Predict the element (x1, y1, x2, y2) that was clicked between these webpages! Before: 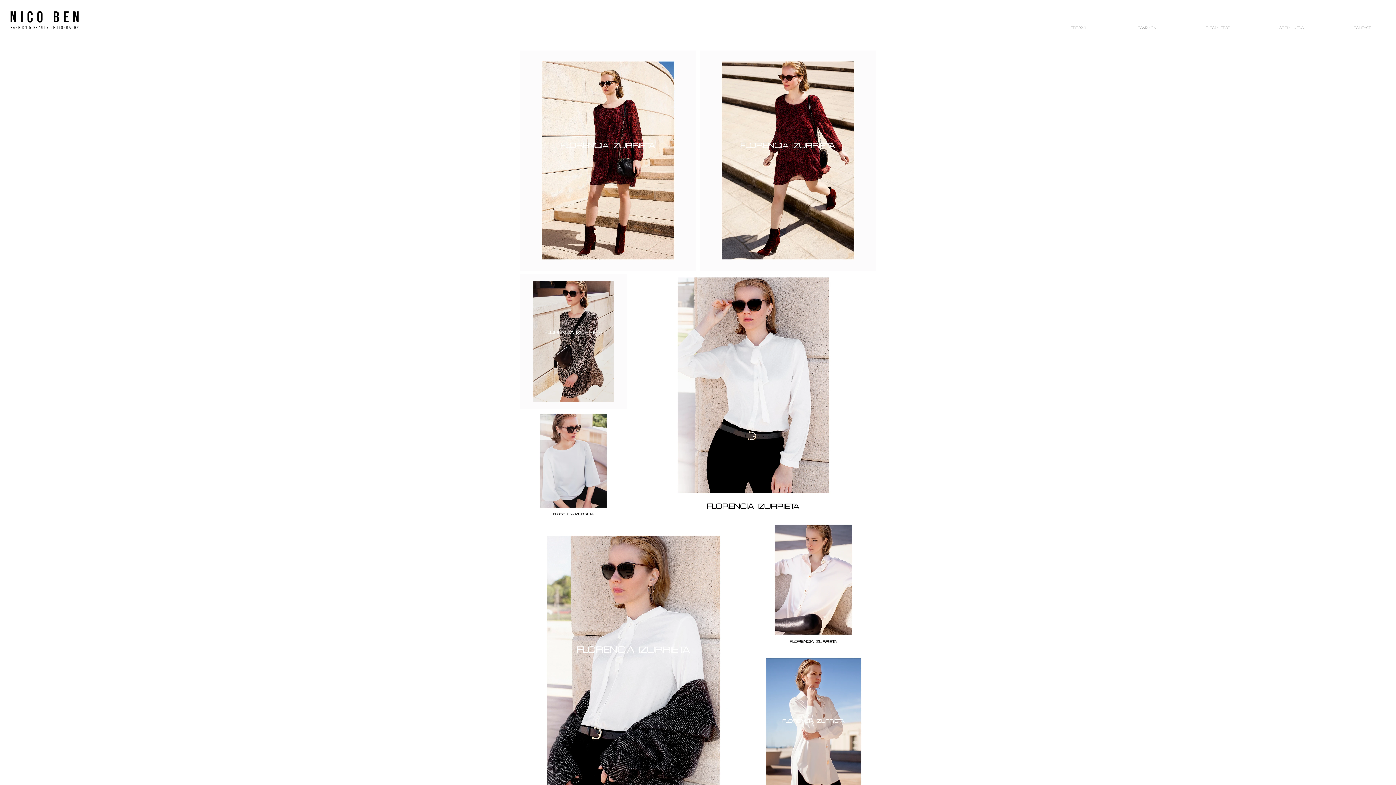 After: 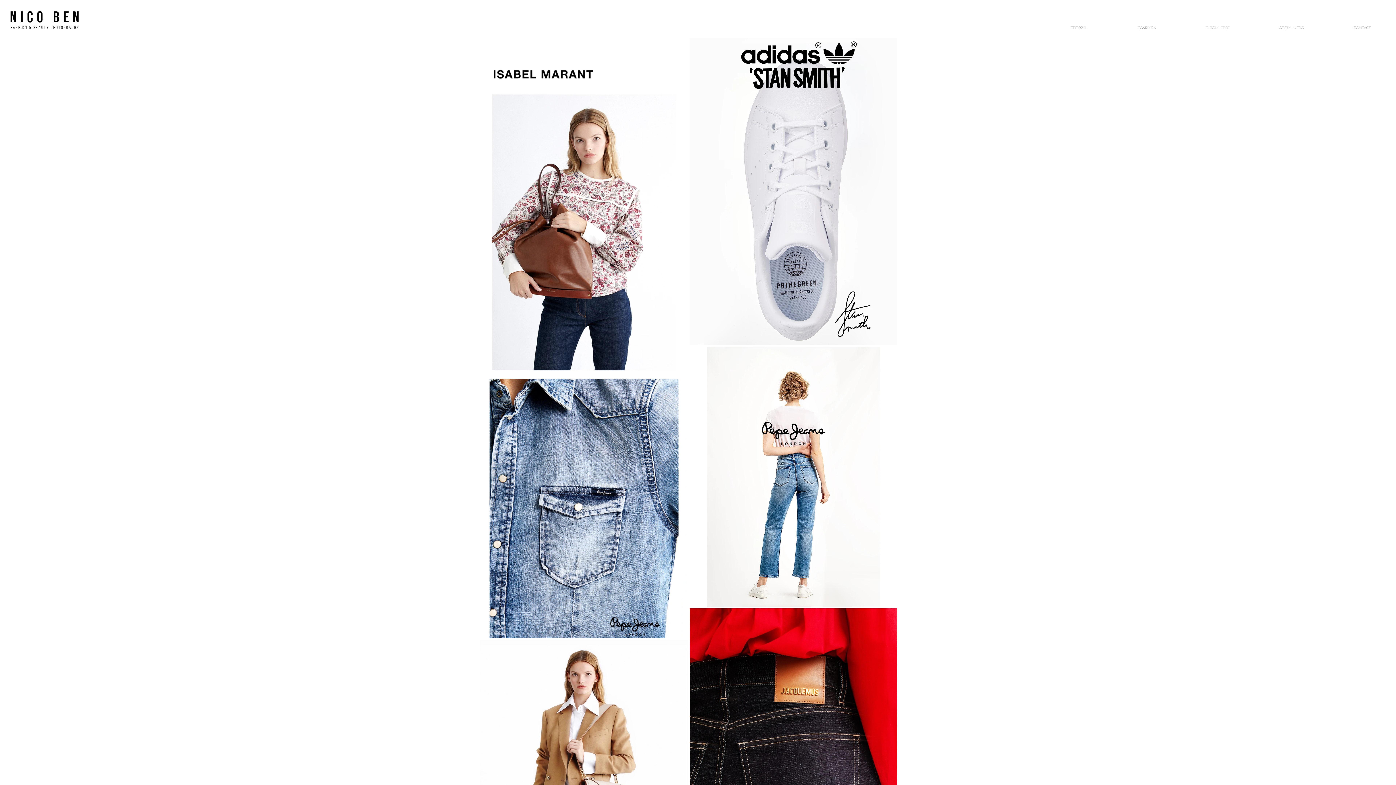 Action: bbox: (1181, 18, 1254, 36) label: E COMMERCE